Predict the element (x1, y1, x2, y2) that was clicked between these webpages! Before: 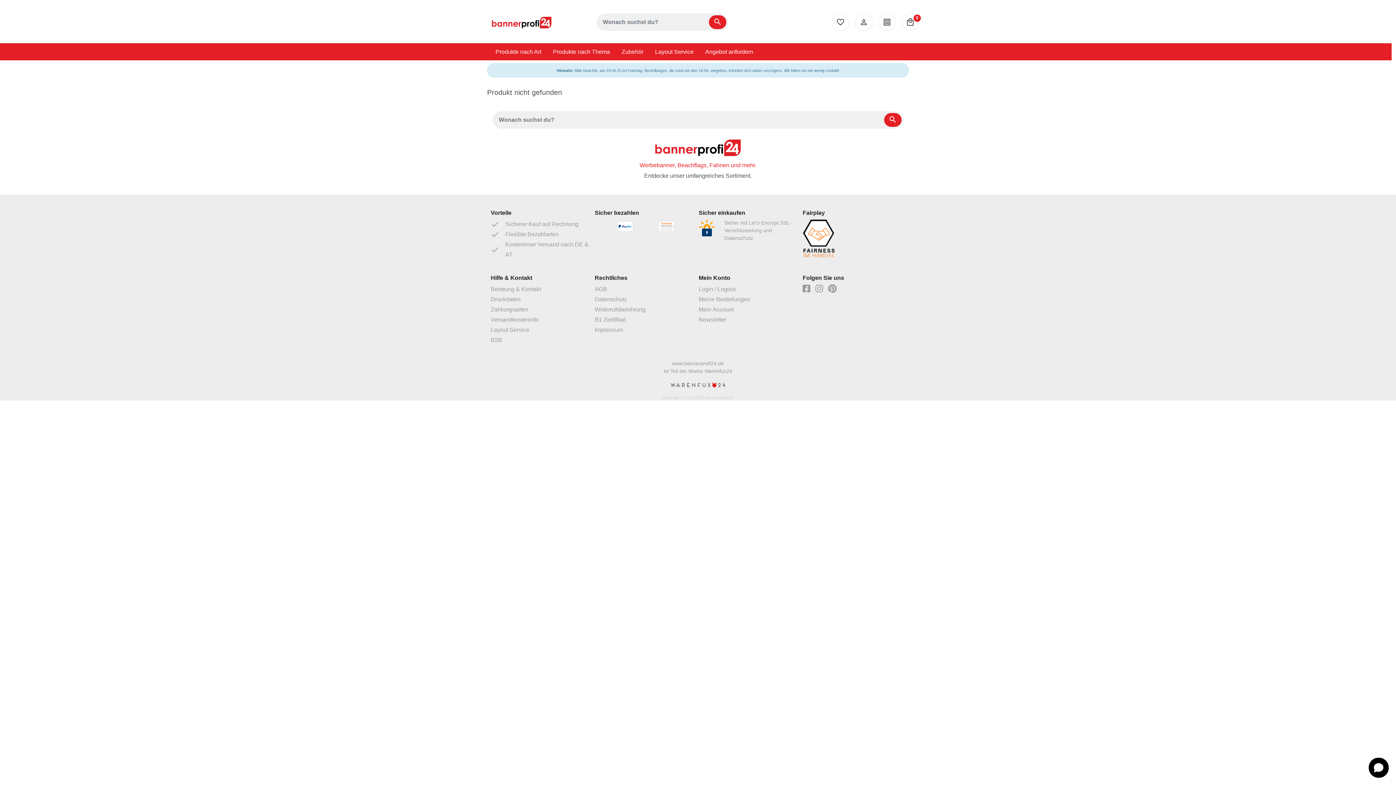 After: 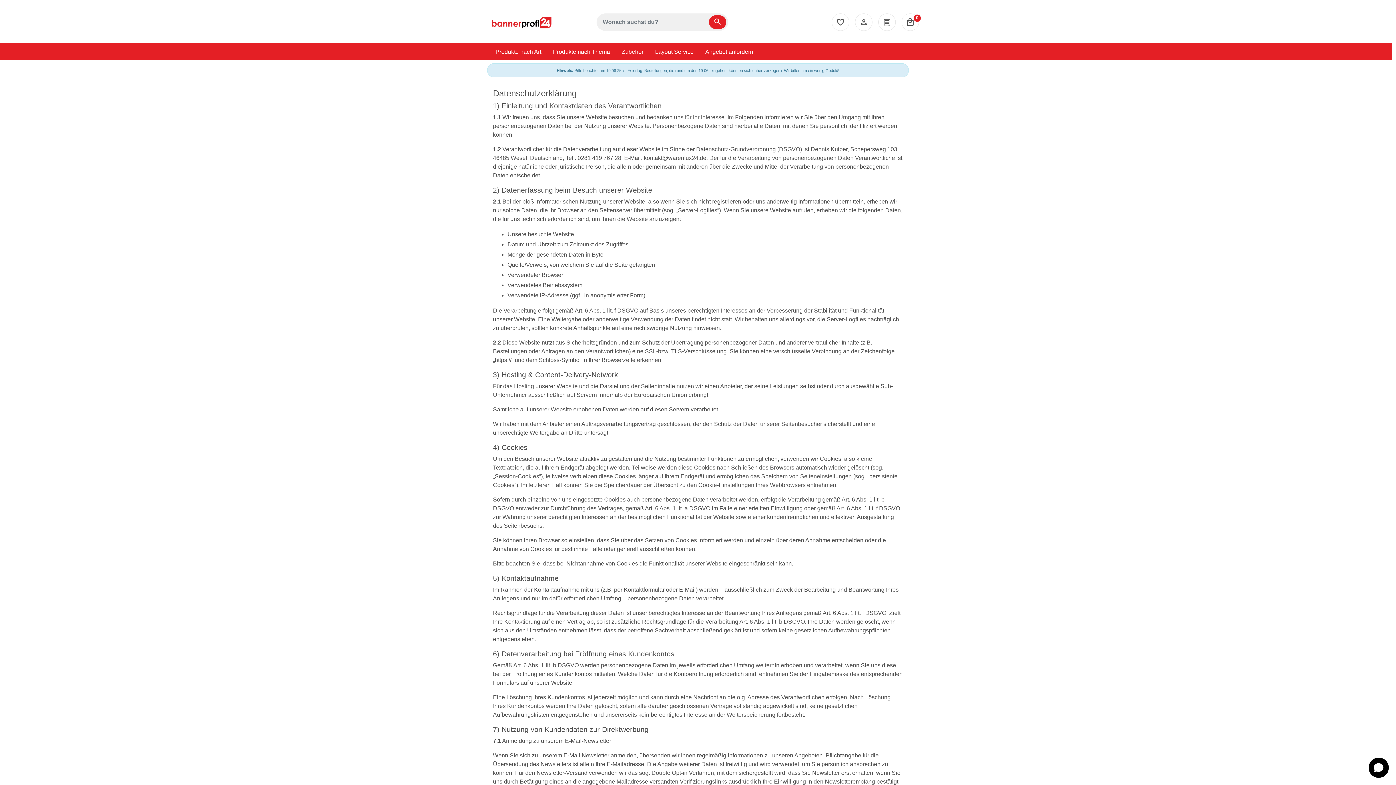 Action: bbox: (594, 296, 627, 302) label: Datenschutz